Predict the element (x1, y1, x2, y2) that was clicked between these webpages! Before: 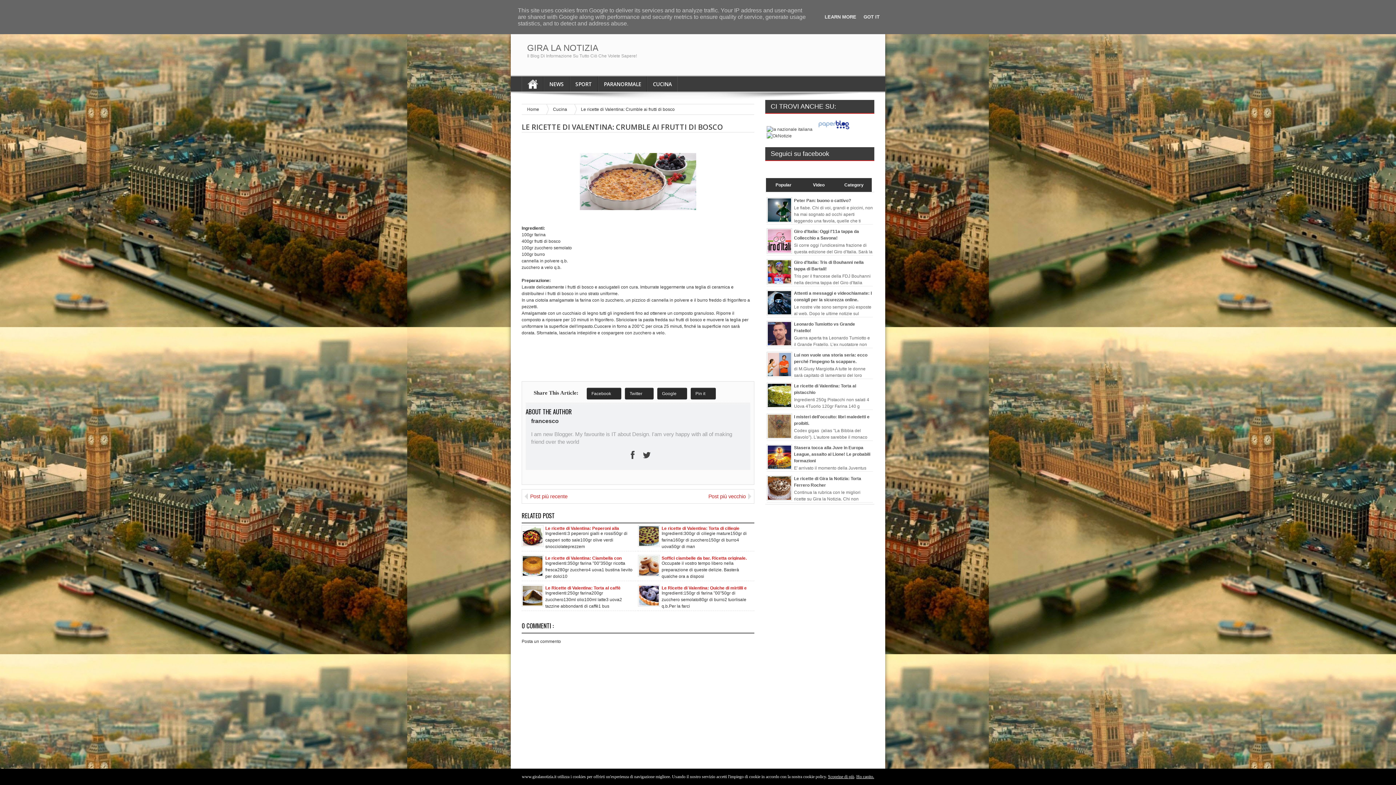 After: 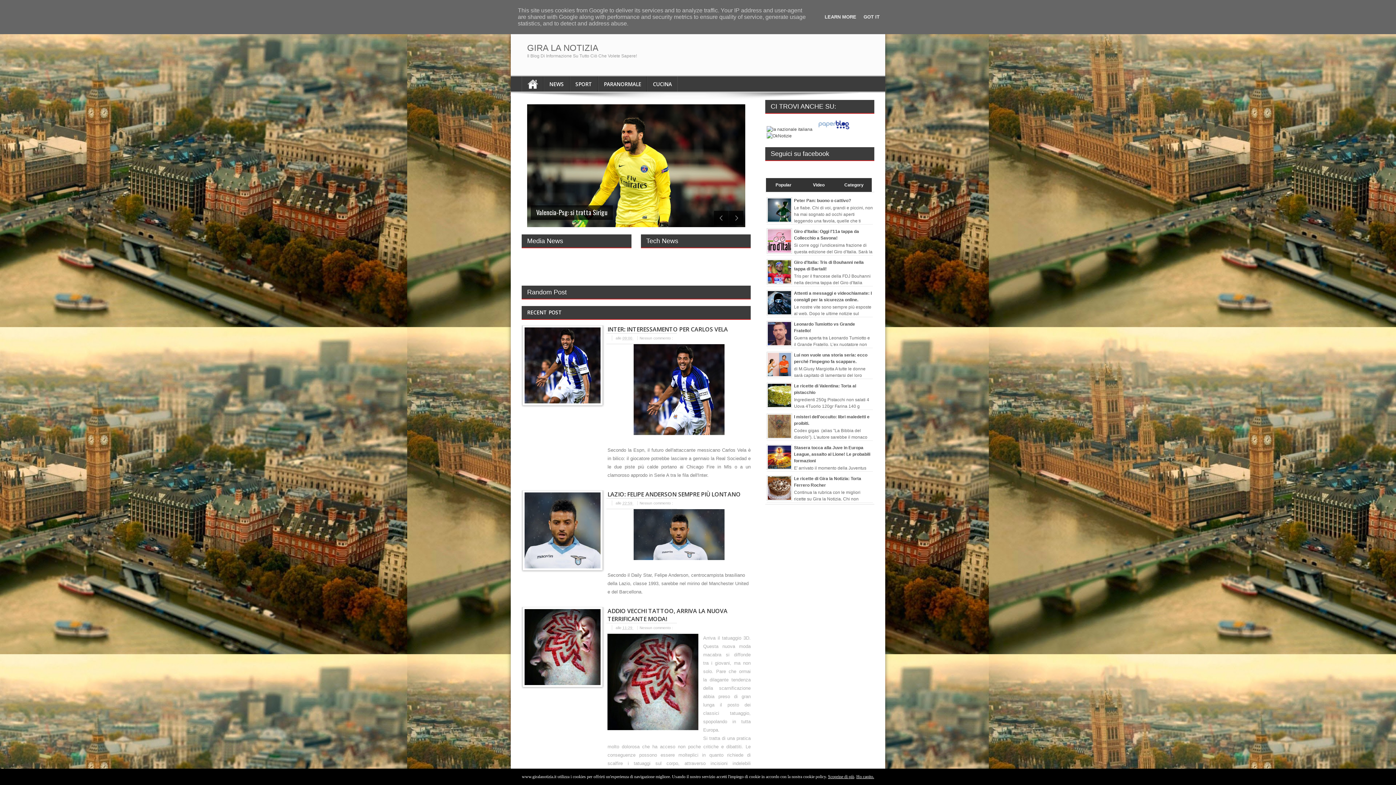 Action: bbox: (521, 76, 543, 91) label: HOME